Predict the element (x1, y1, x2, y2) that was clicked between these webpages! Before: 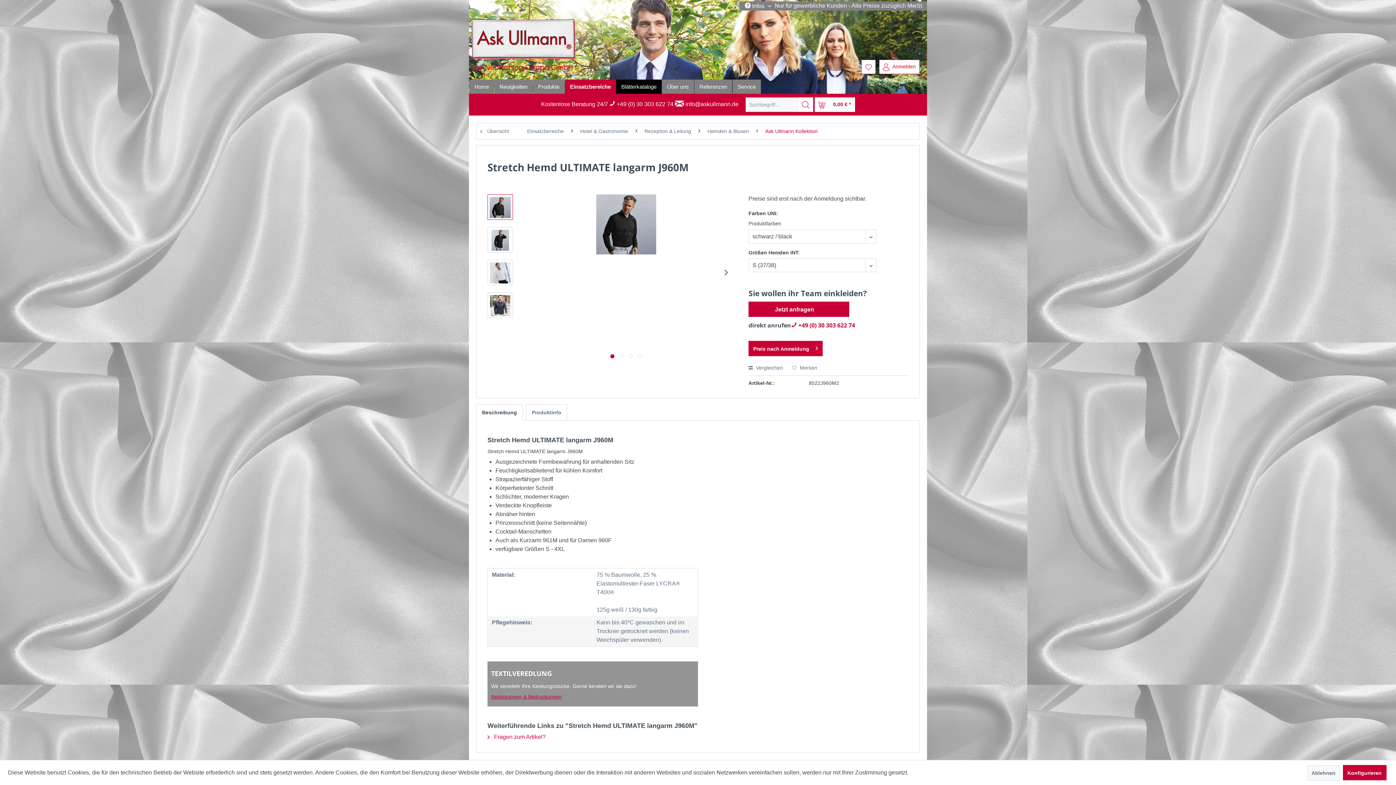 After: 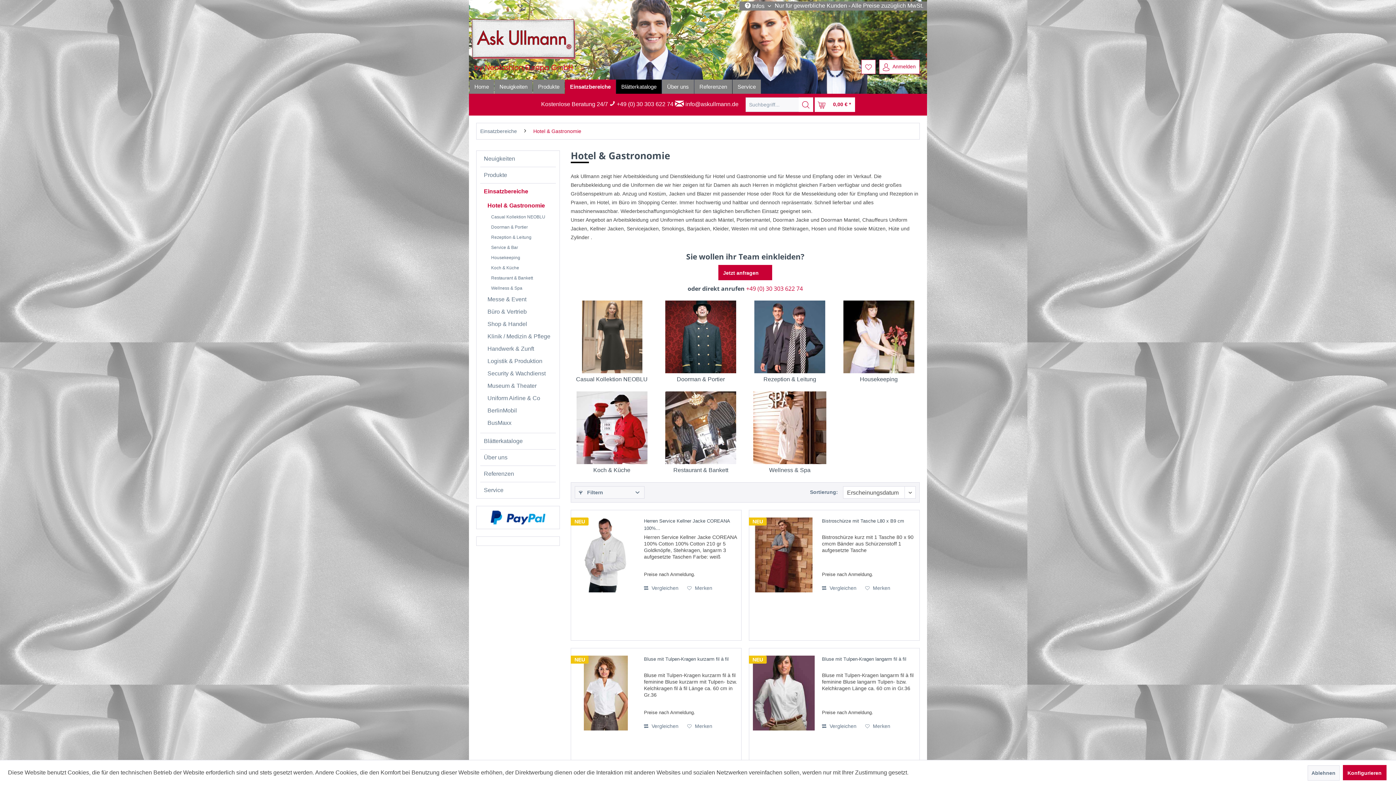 Action: label: Hotel & Gastronomie bbox: (576, 123, 632, 139)